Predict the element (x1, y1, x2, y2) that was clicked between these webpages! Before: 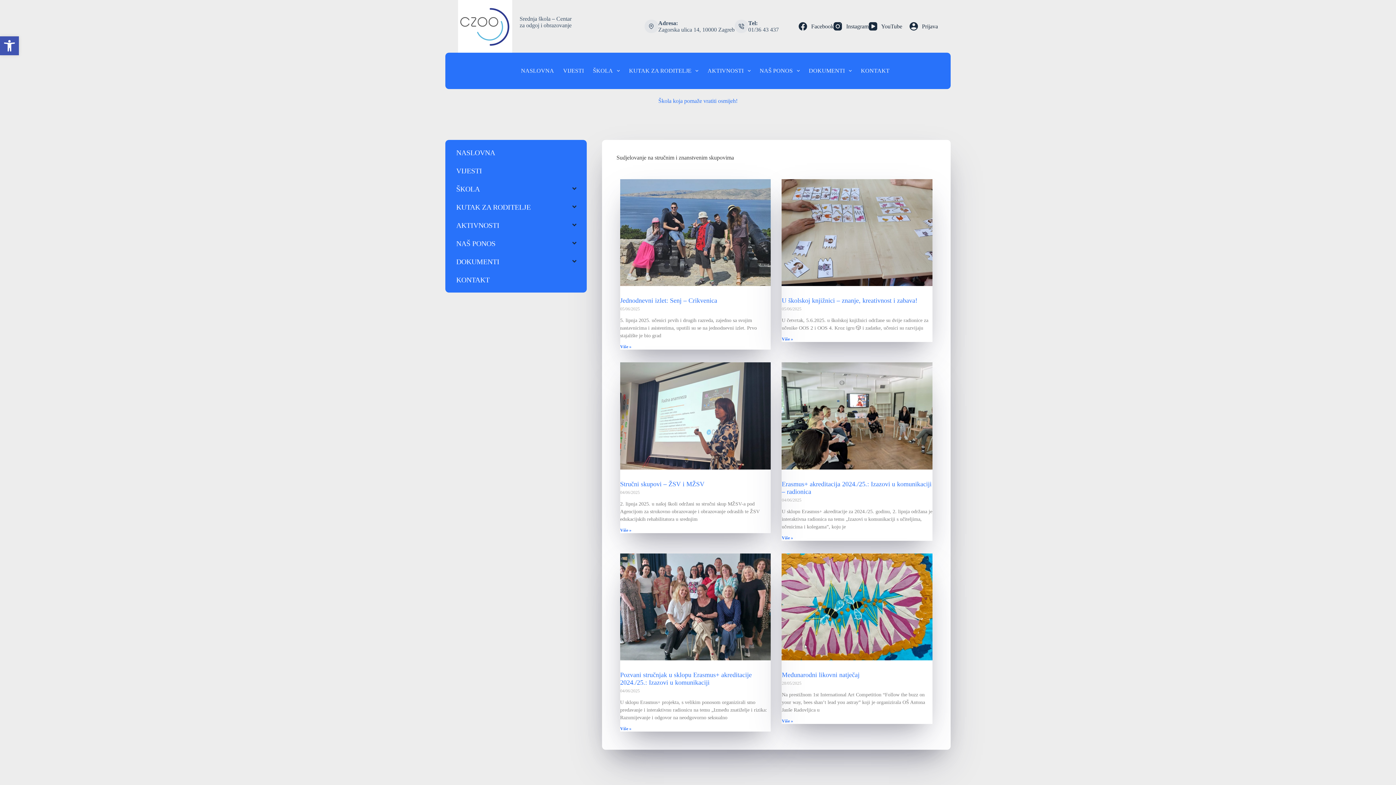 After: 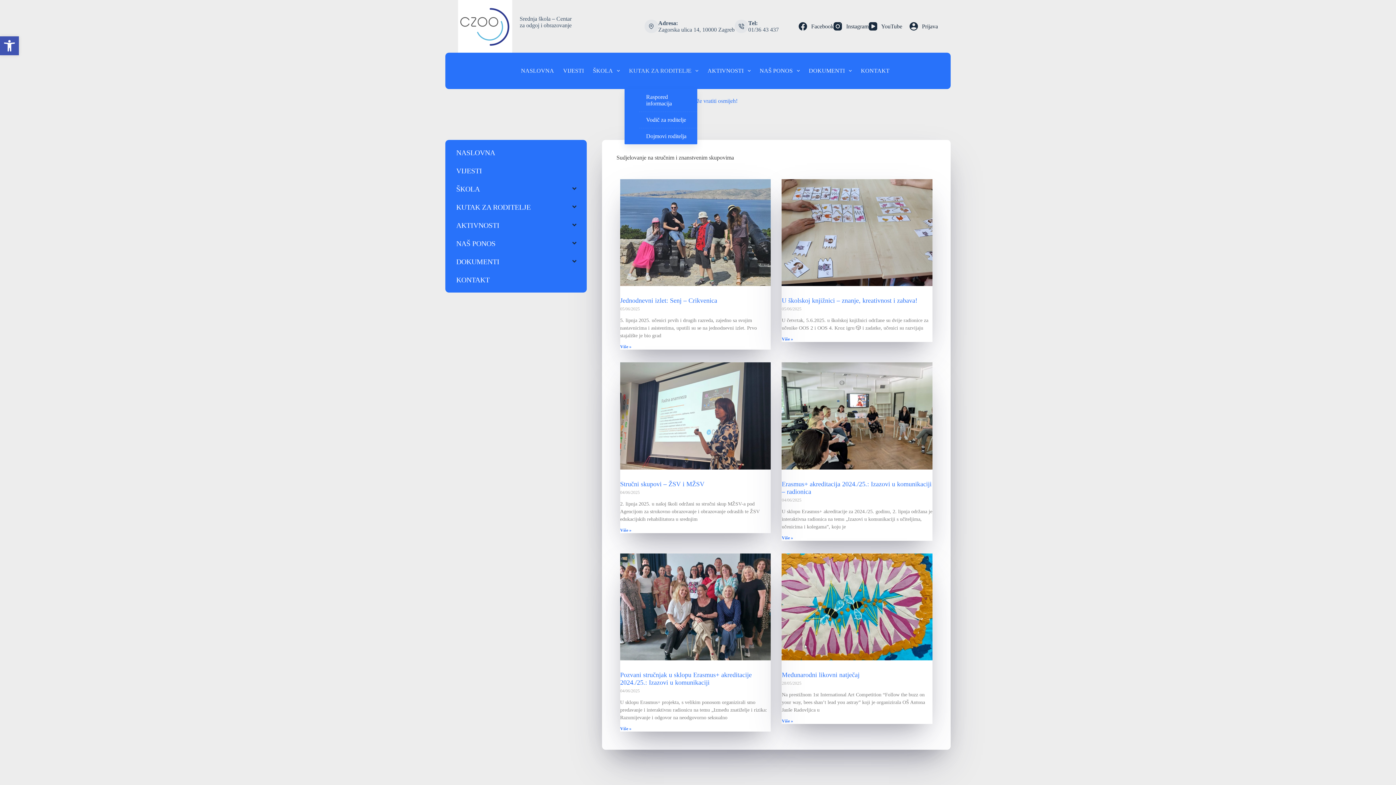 Action: bbox: (624, 52, 703, 89) label: KUTAK ZA RODITELJE